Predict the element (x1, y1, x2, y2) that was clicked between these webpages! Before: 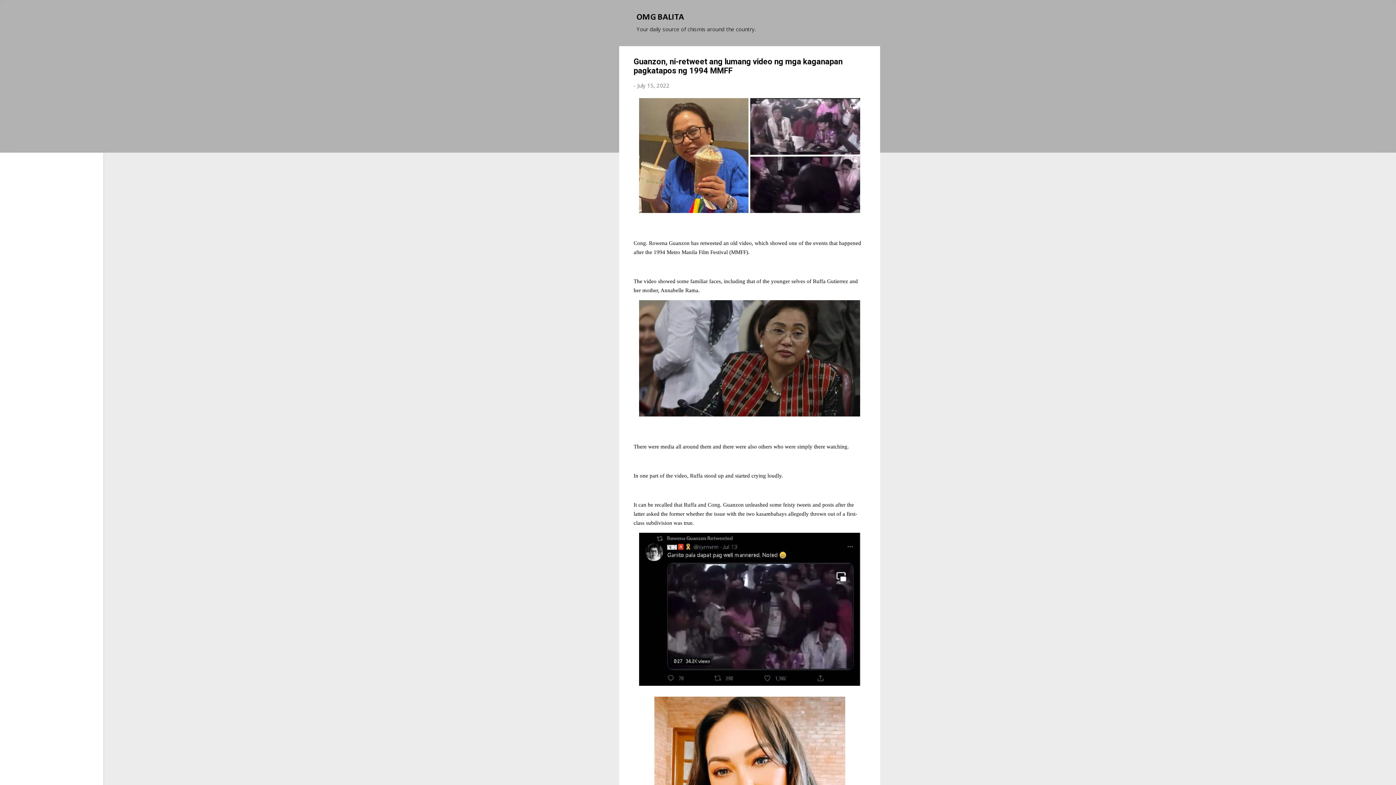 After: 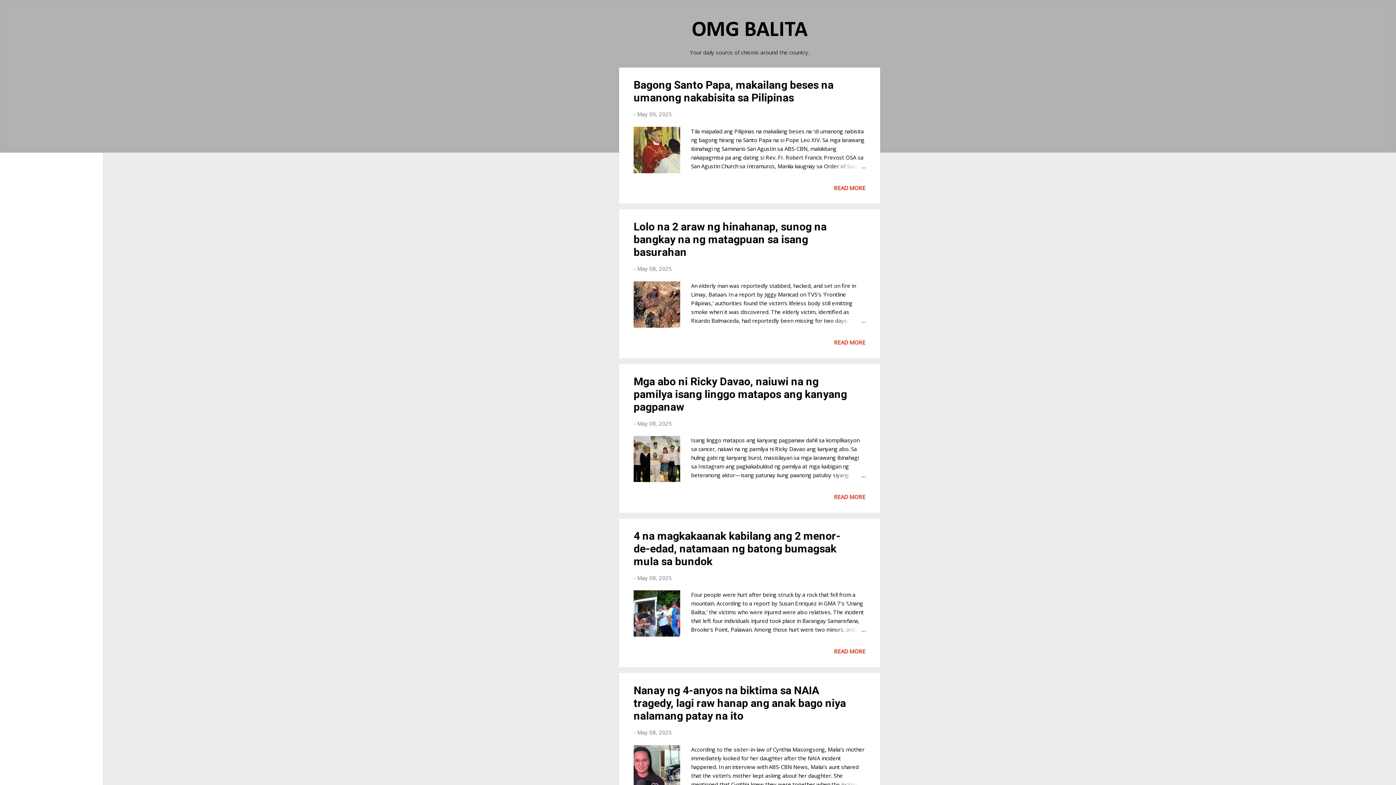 Action: bbox: (614, 8, 632, 26)